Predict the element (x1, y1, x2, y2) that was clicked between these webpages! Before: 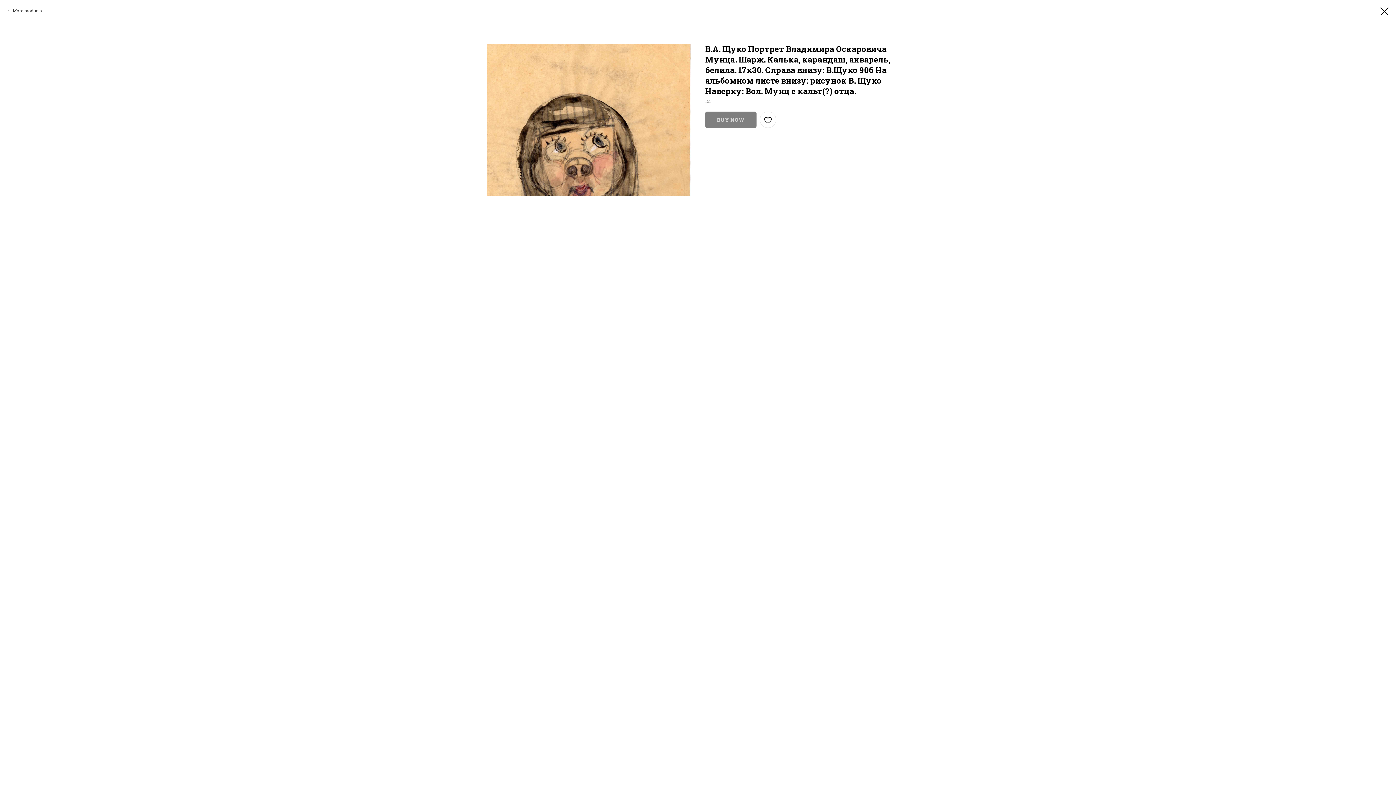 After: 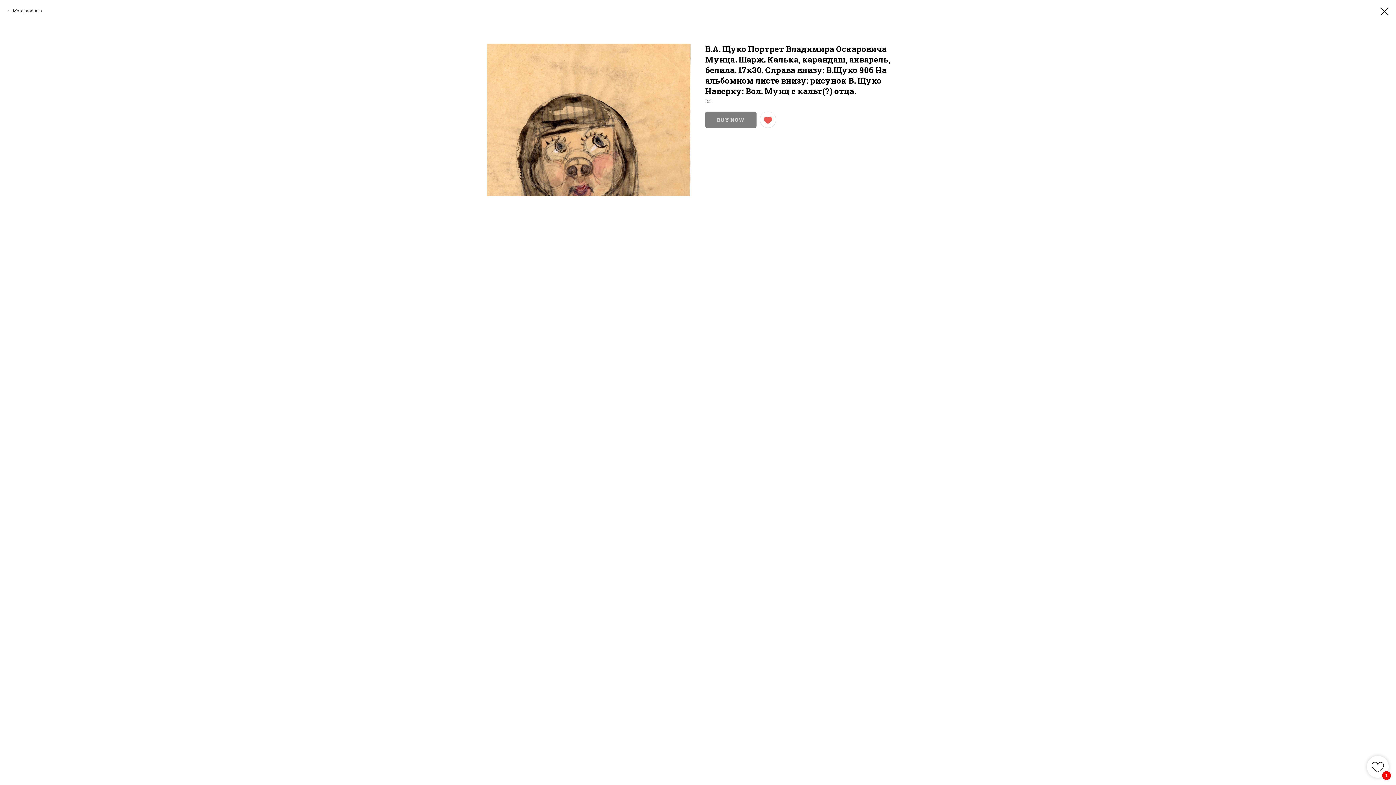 Action: bbox: (760, 111, 776, 128)